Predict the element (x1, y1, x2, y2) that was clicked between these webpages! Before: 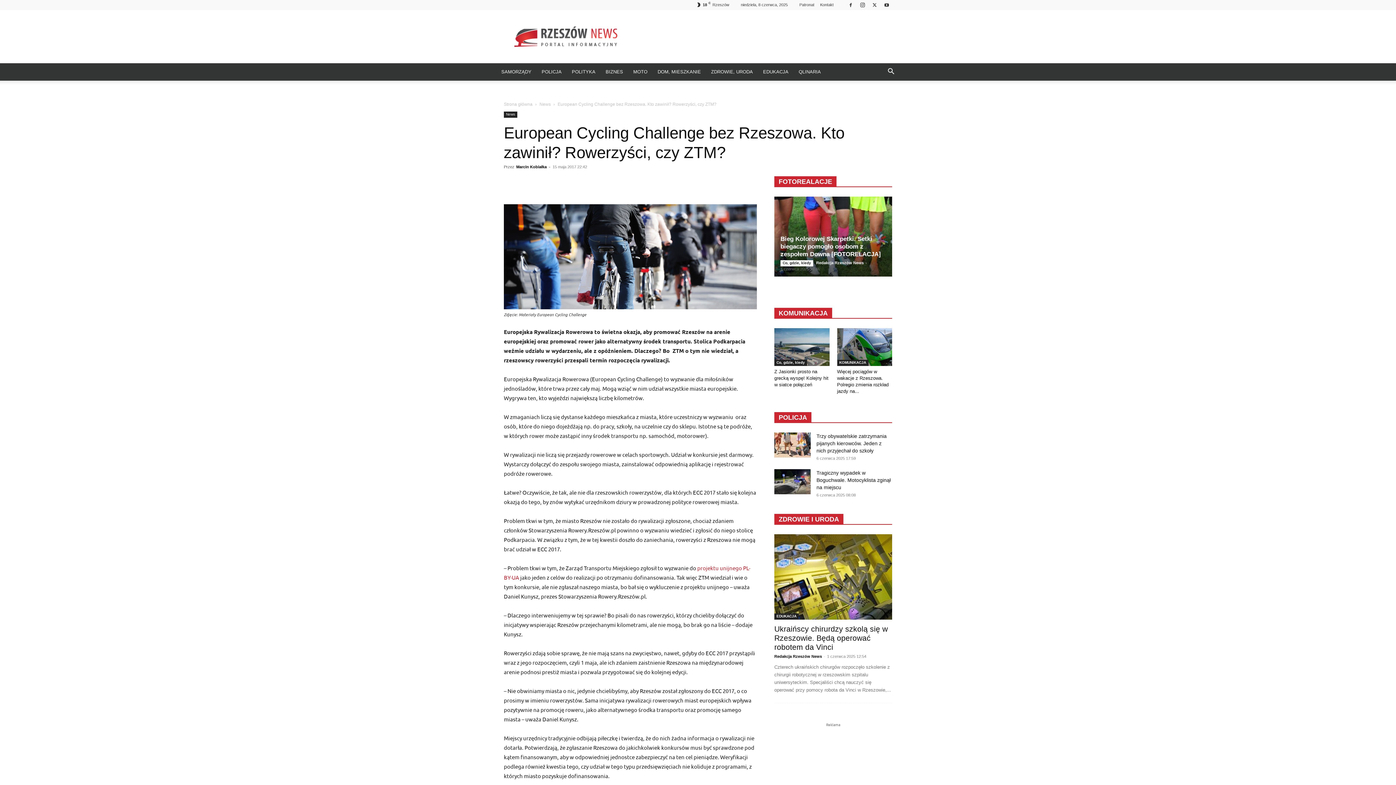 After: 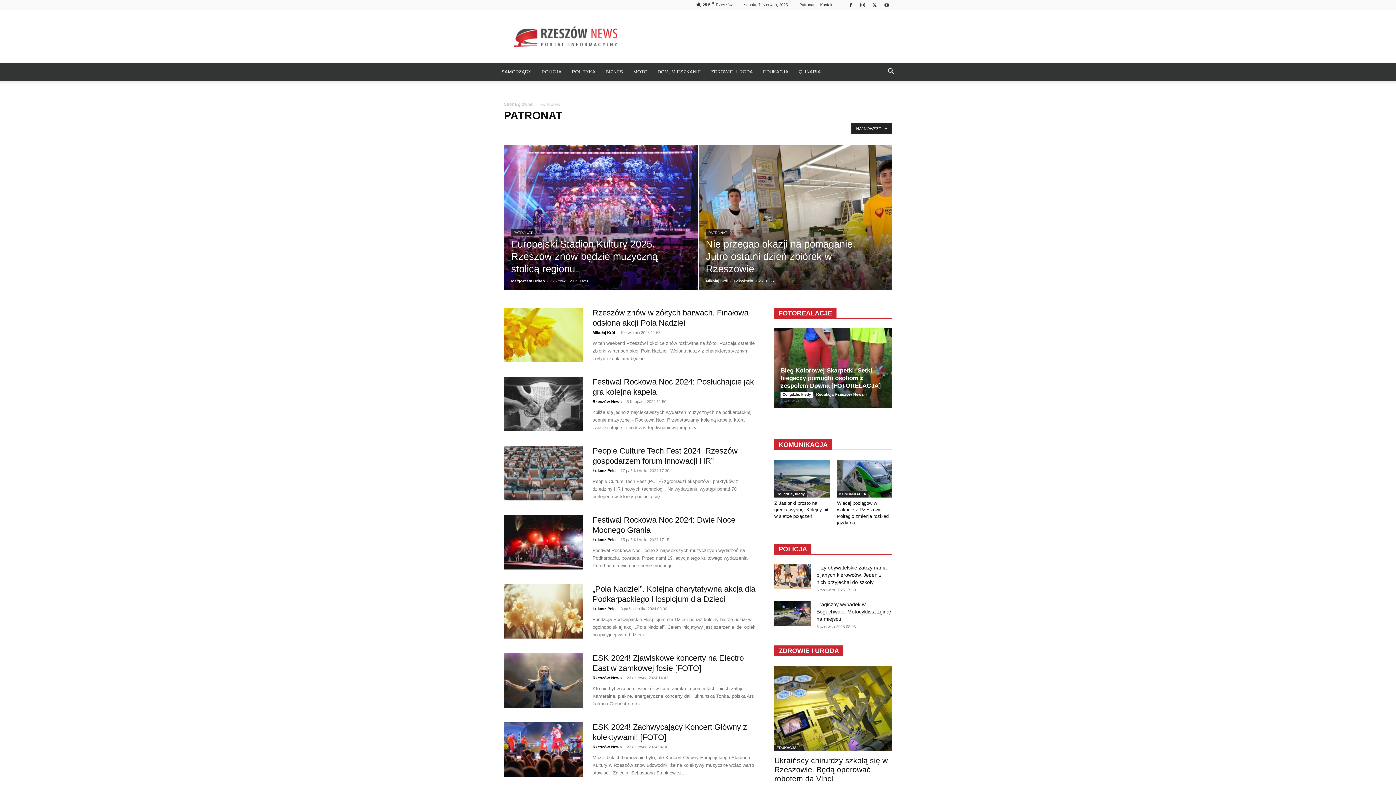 Action: label: Patronat bbox: (799, 2, 814, 6)